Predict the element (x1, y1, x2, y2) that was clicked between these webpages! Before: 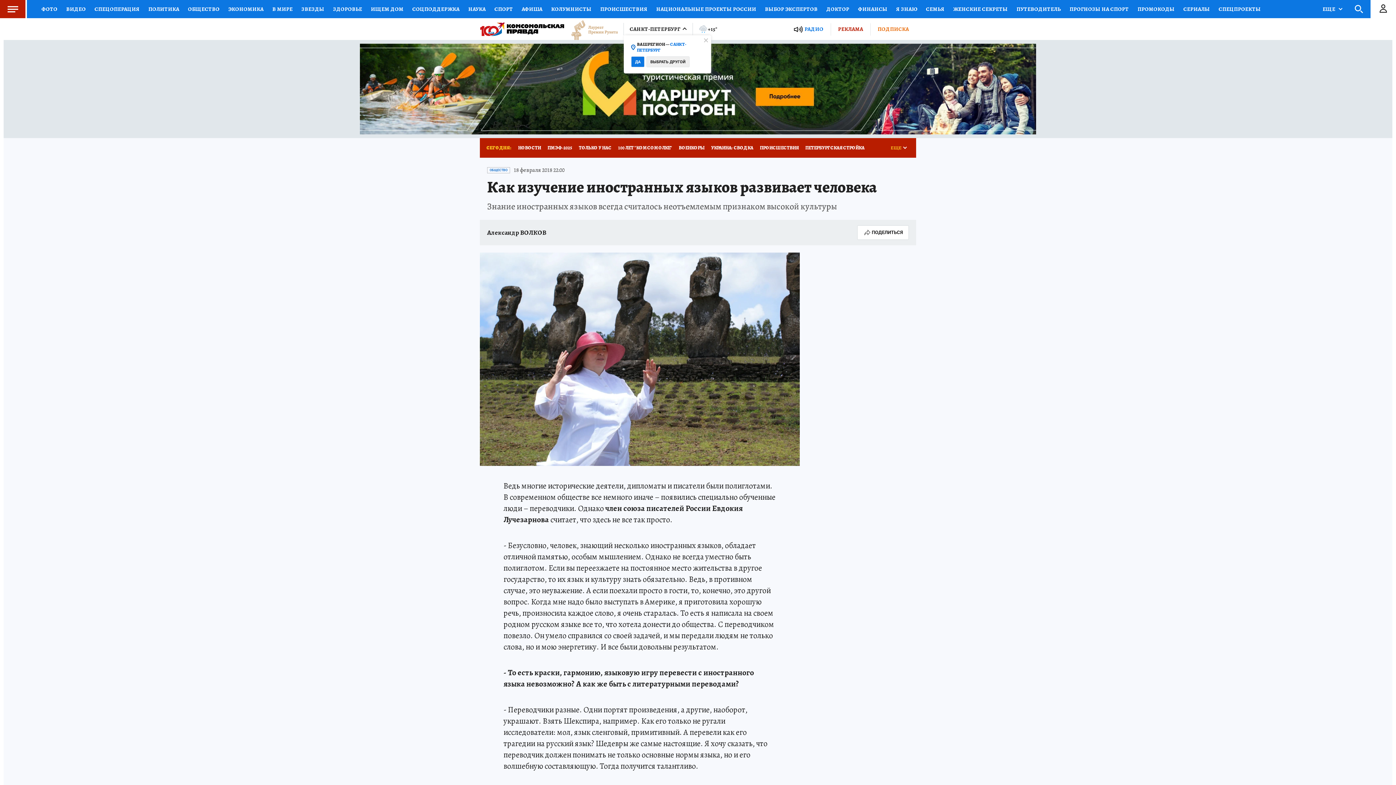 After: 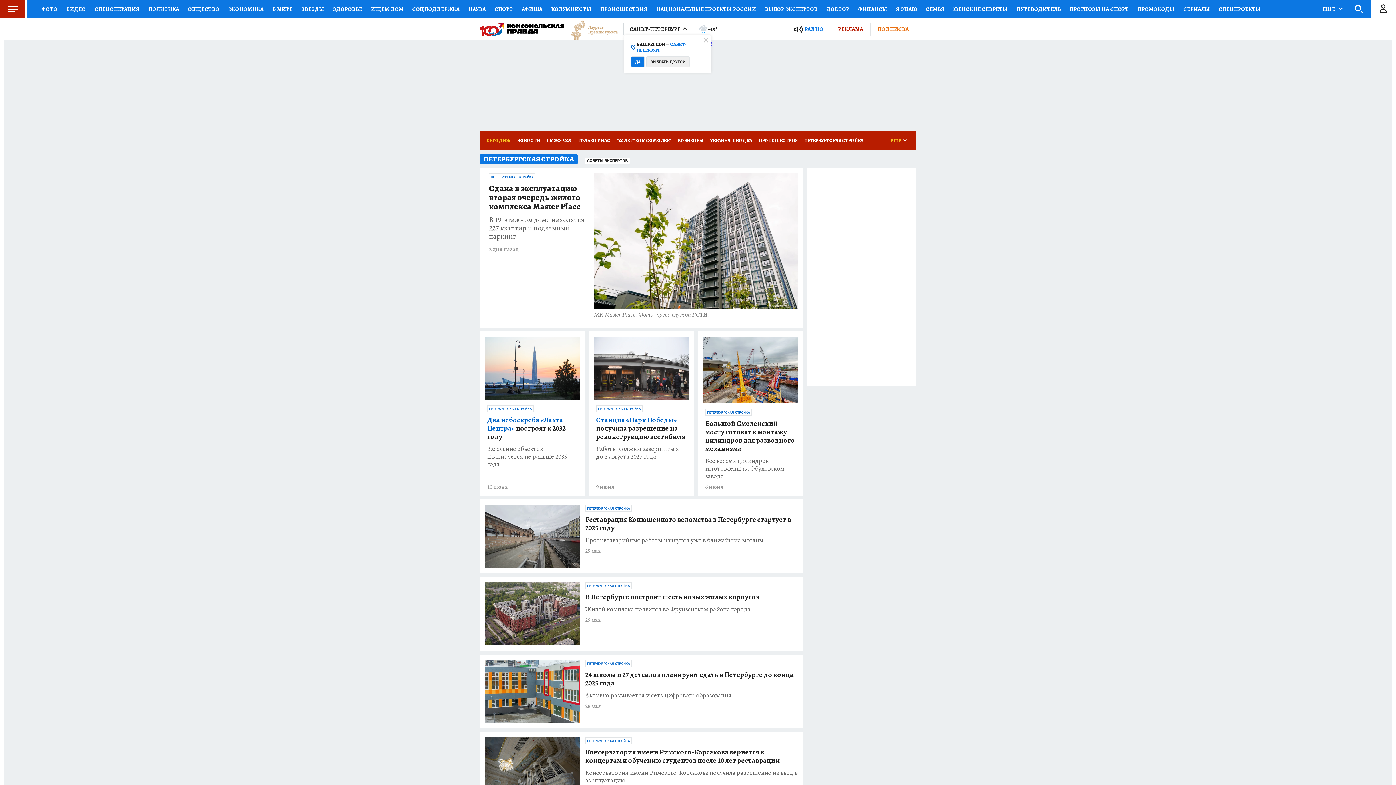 Action: bbox: (802, 138, 868, 157) label: ПЕТЕРБУРГСКАЯ СТРОЙКА